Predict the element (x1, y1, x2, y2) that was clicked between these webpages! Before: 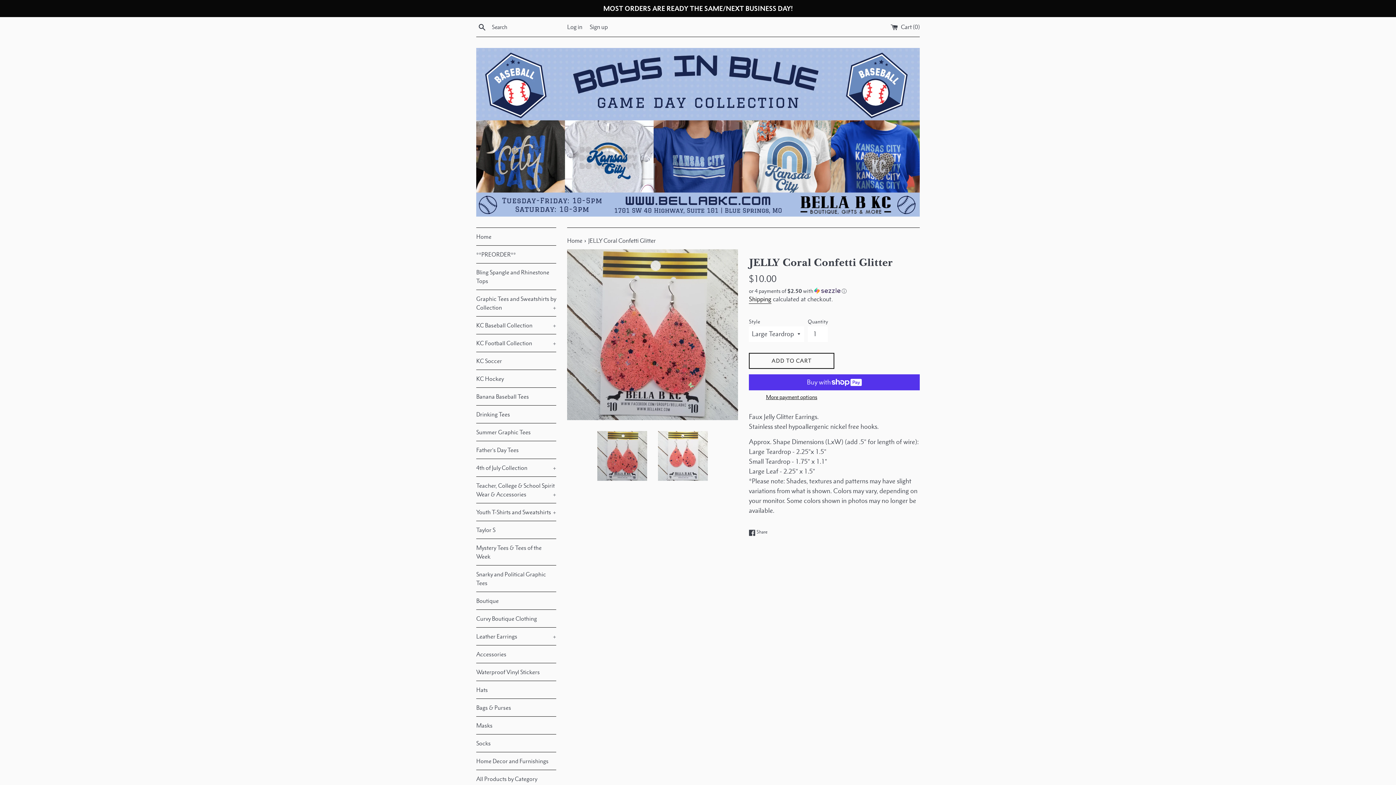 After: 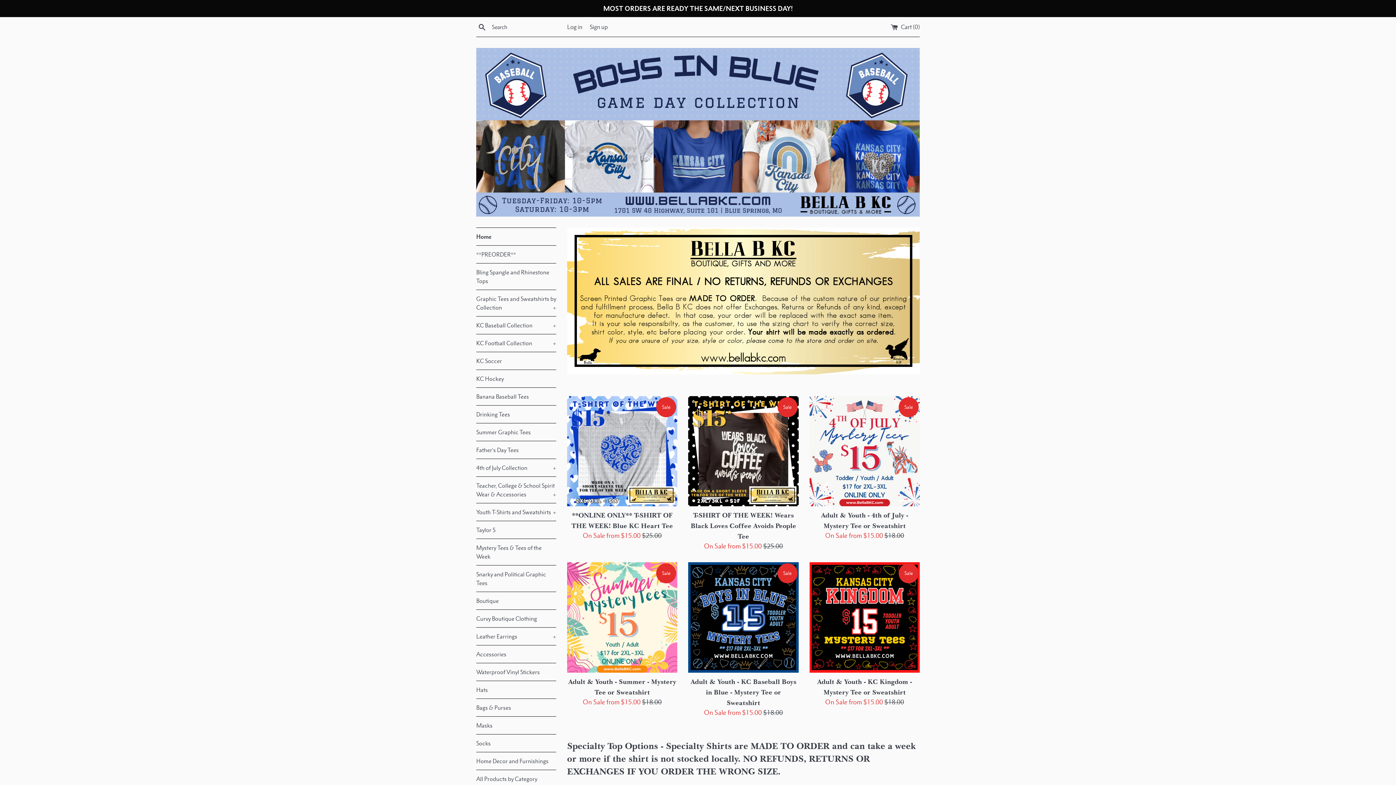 Action: bbox: (476, 48, 920, 216)